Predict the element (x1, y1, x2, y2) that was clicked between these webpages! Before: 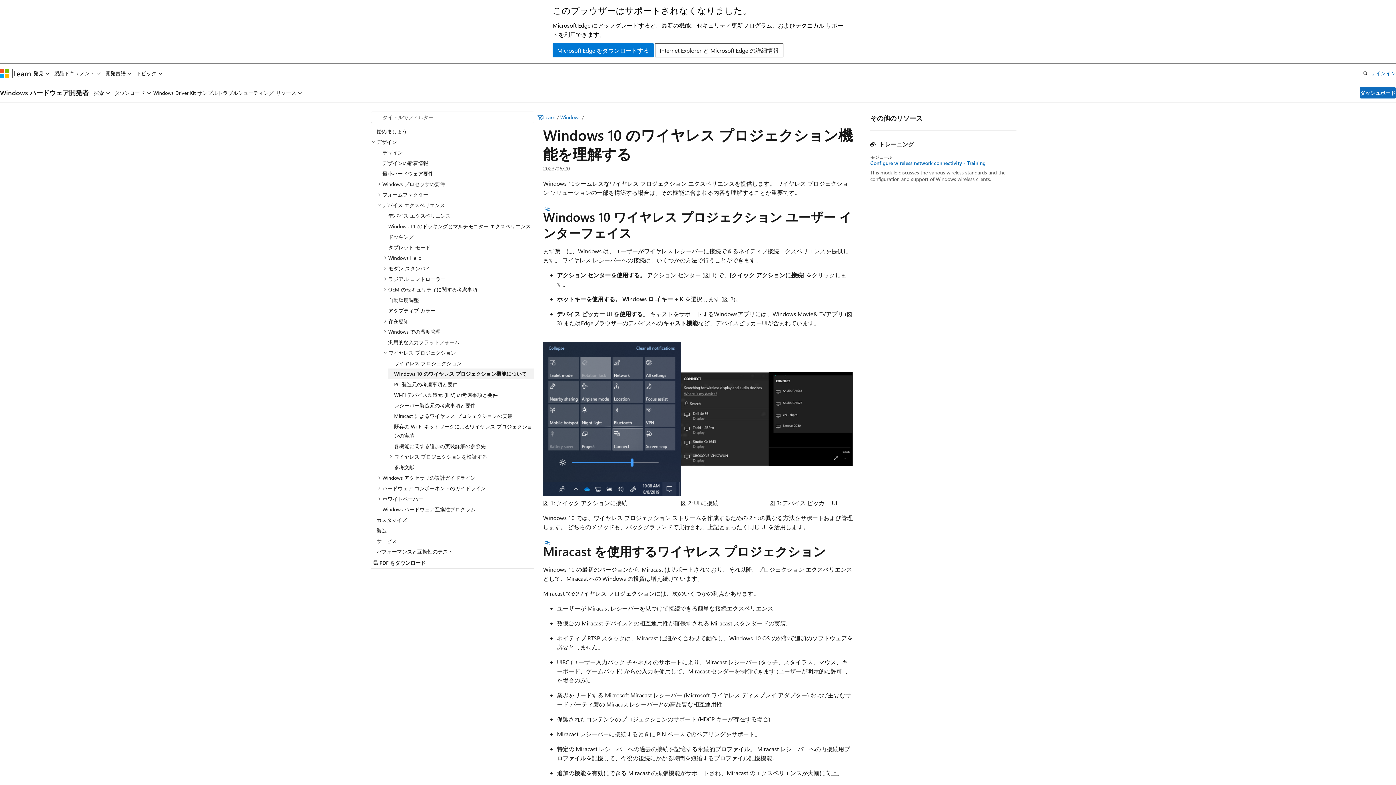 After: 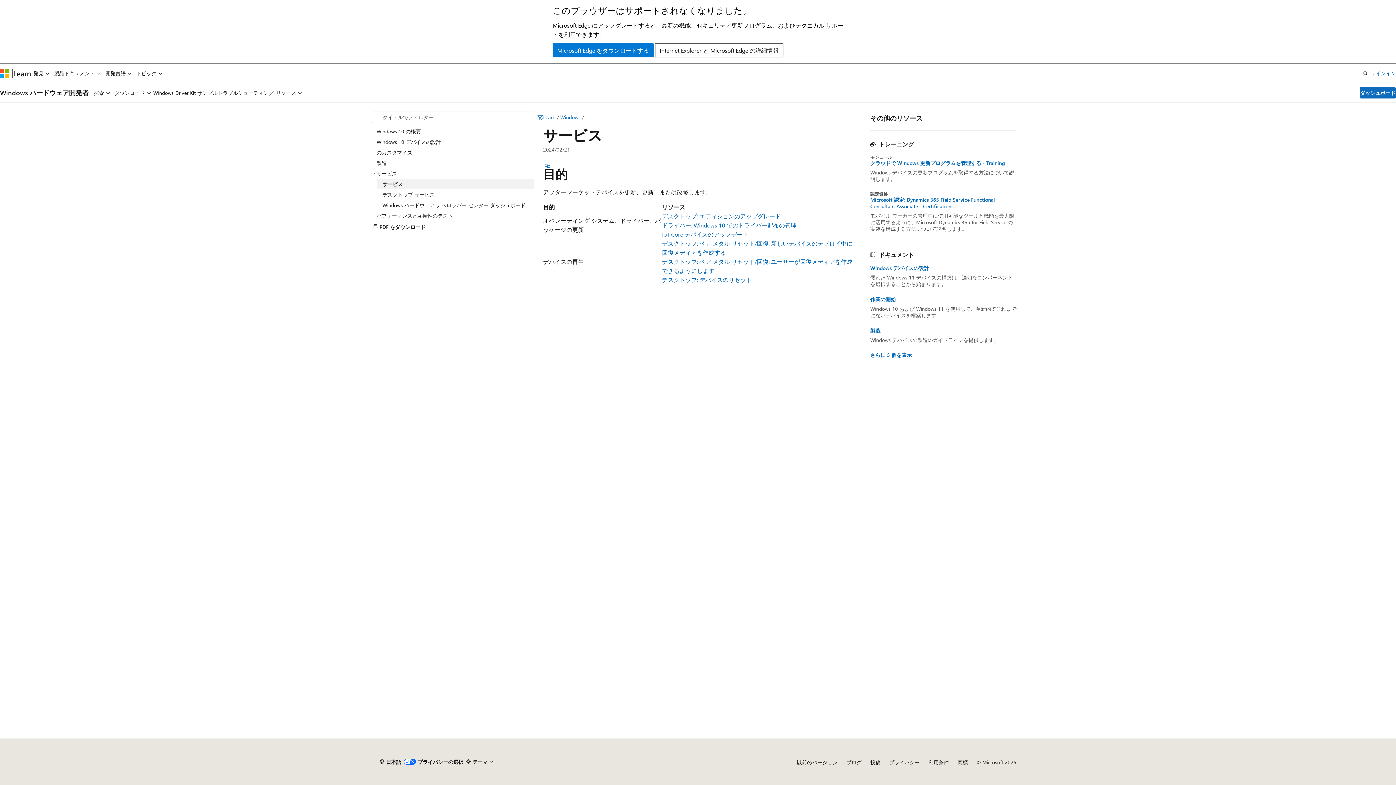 Action: label: サービス bbox: (370, 535, 534, 546)